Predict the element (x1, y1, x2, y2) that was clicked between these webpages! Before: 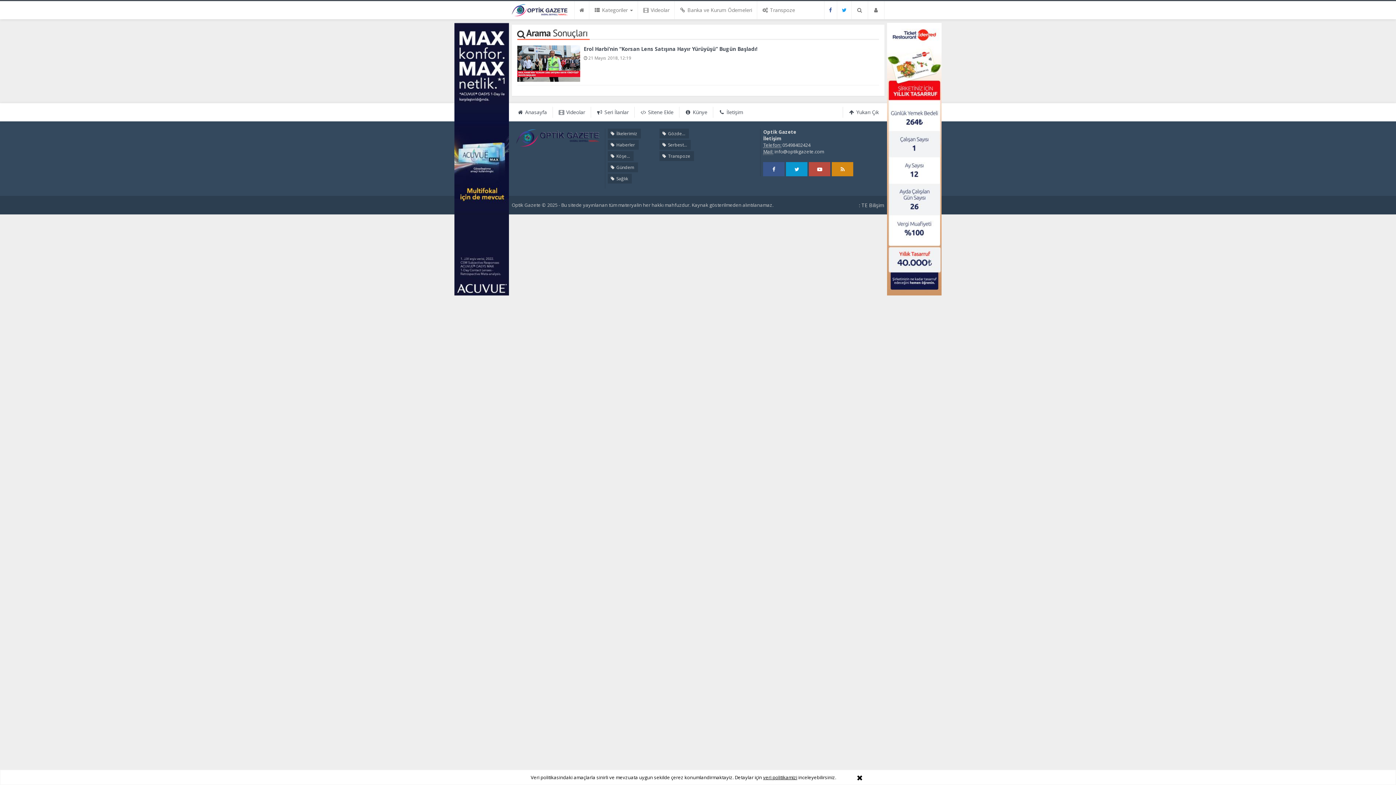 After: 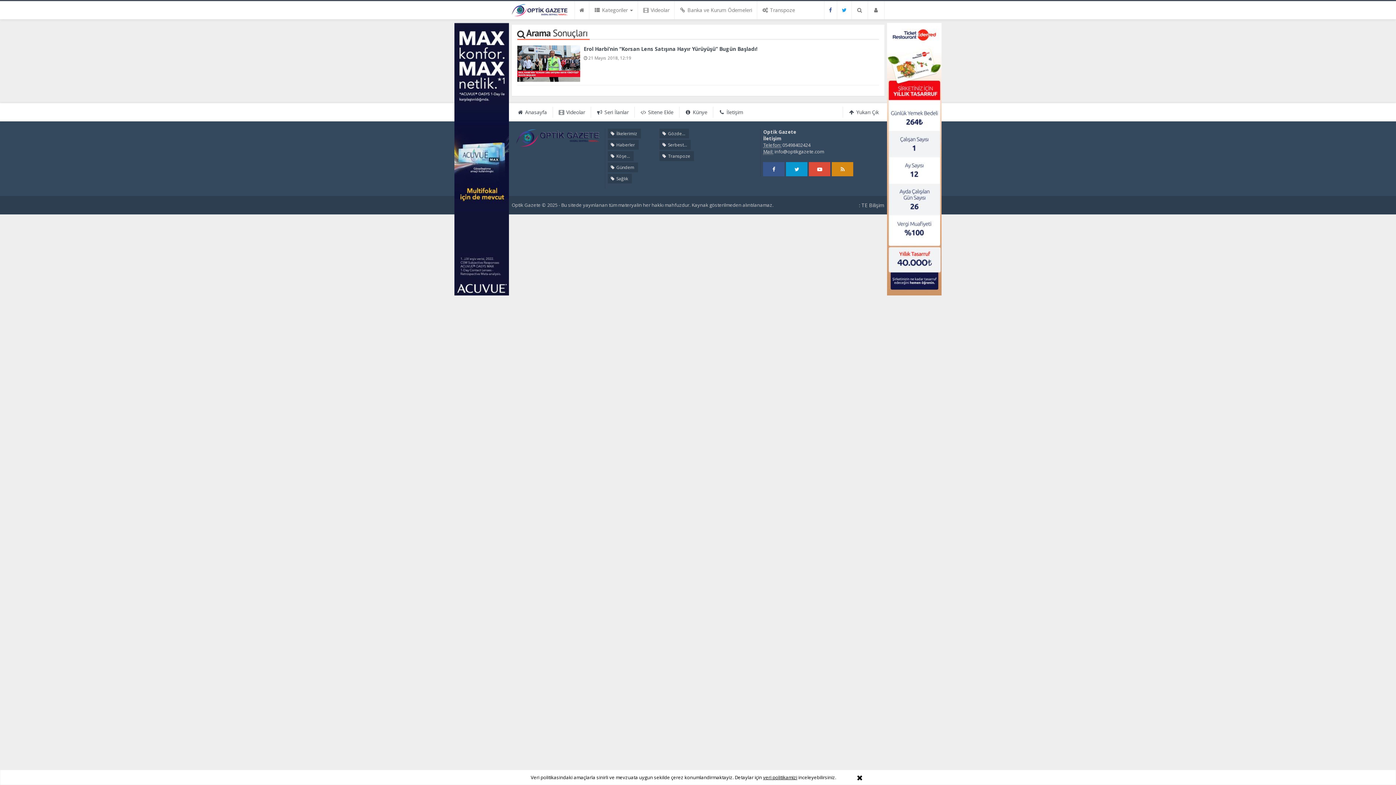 Action: bbox: (809, 162, 830, 176)